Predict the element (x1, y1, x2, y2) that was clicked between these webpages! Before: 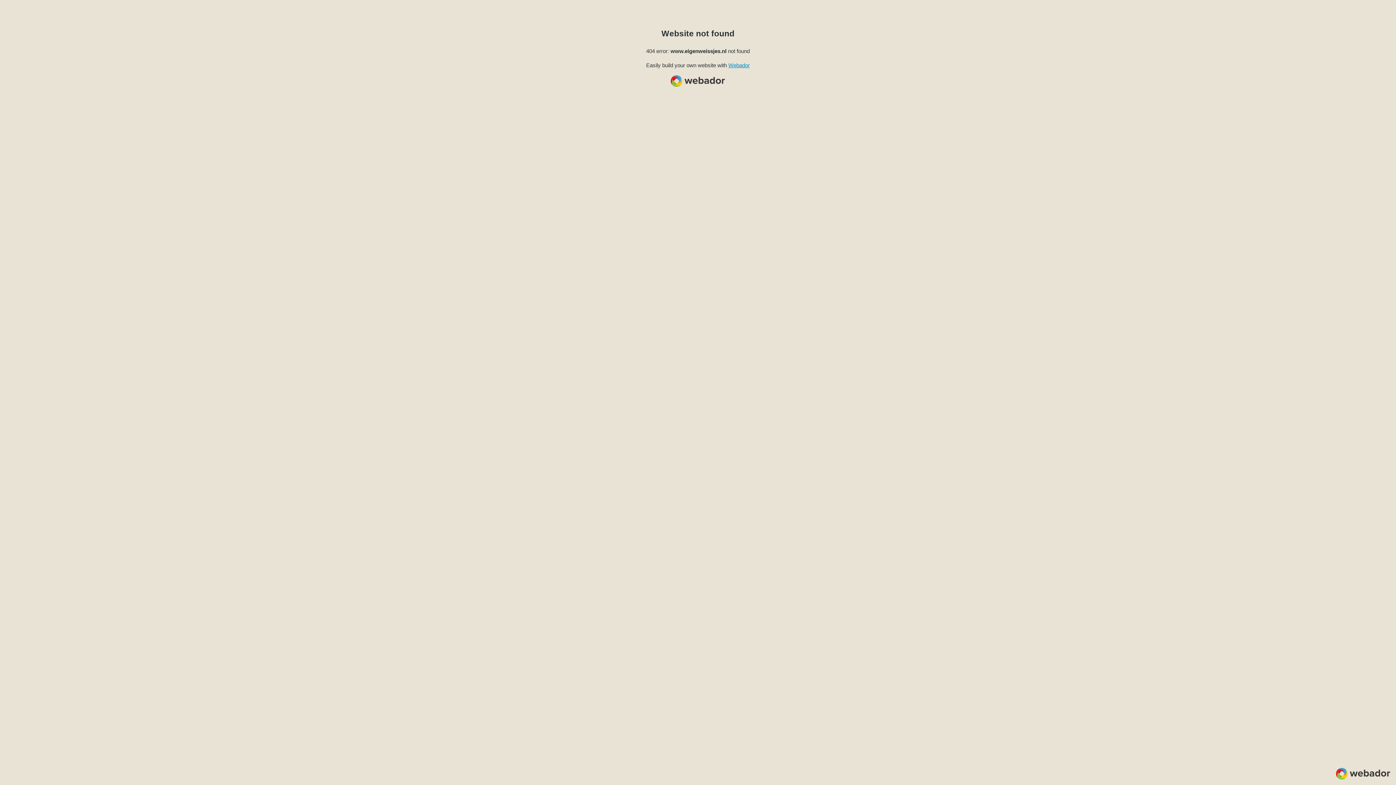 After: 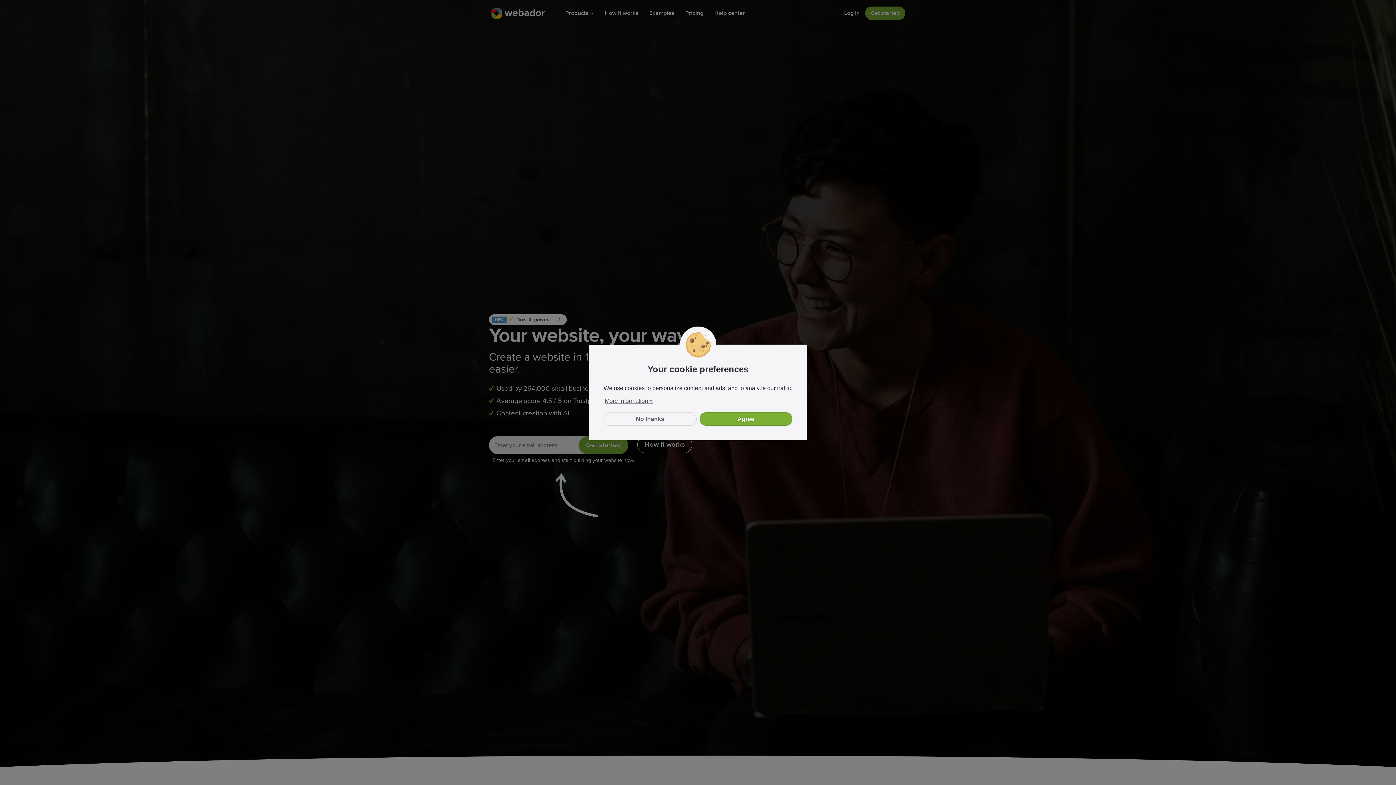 Action: label: Webador bbox: (728, 62, 750, 68)